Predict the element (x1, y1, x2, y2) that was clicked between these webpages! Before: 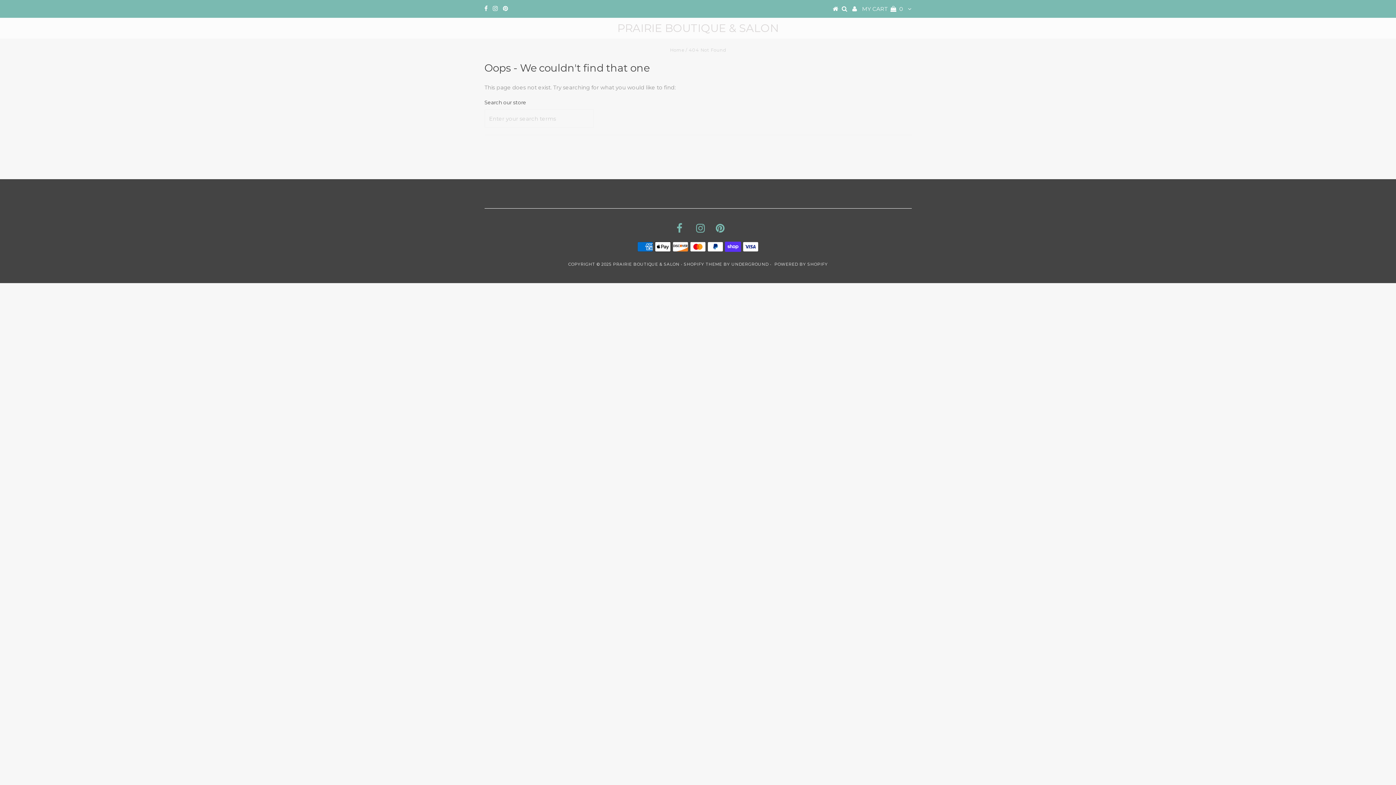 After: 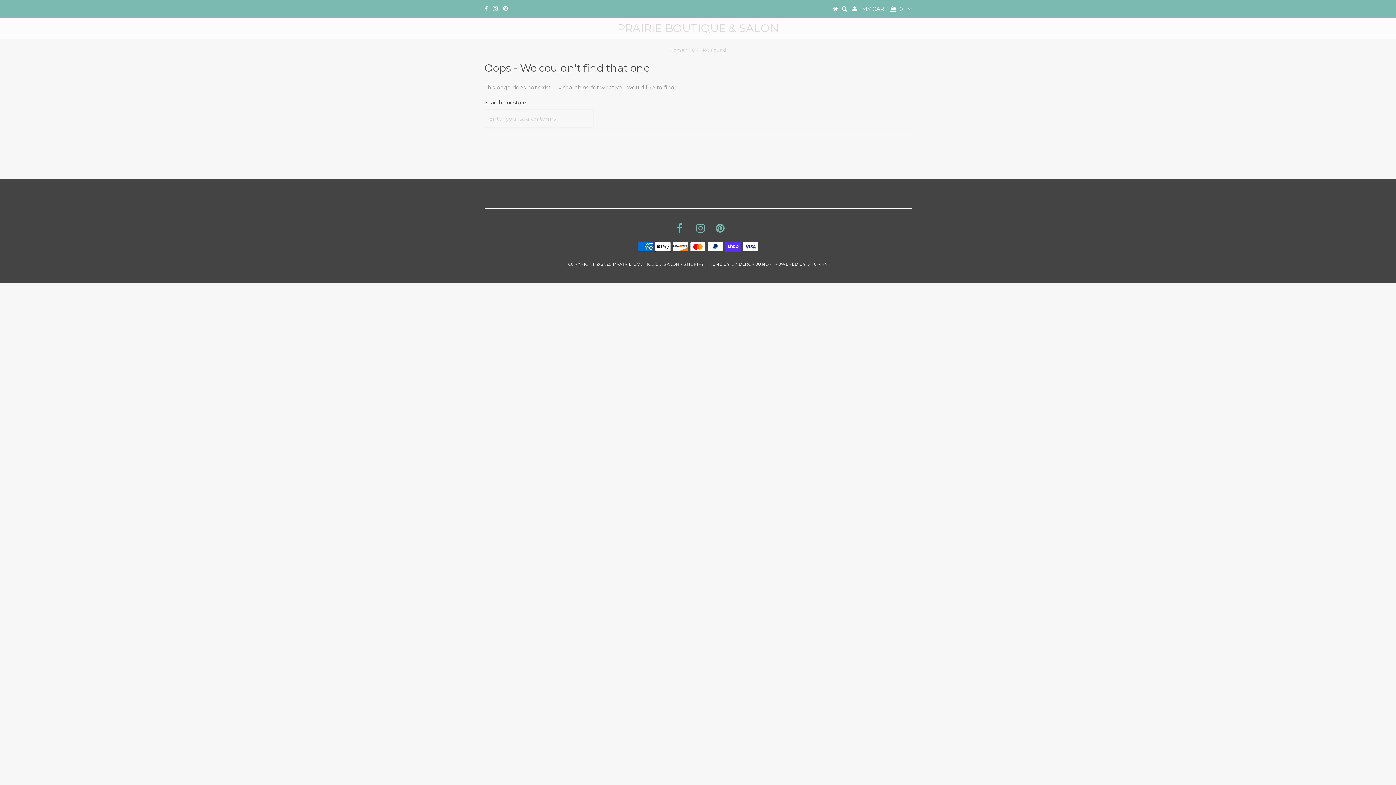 Action: bbox: (684, 261, 722, 266) label: SHOPIFY THEME